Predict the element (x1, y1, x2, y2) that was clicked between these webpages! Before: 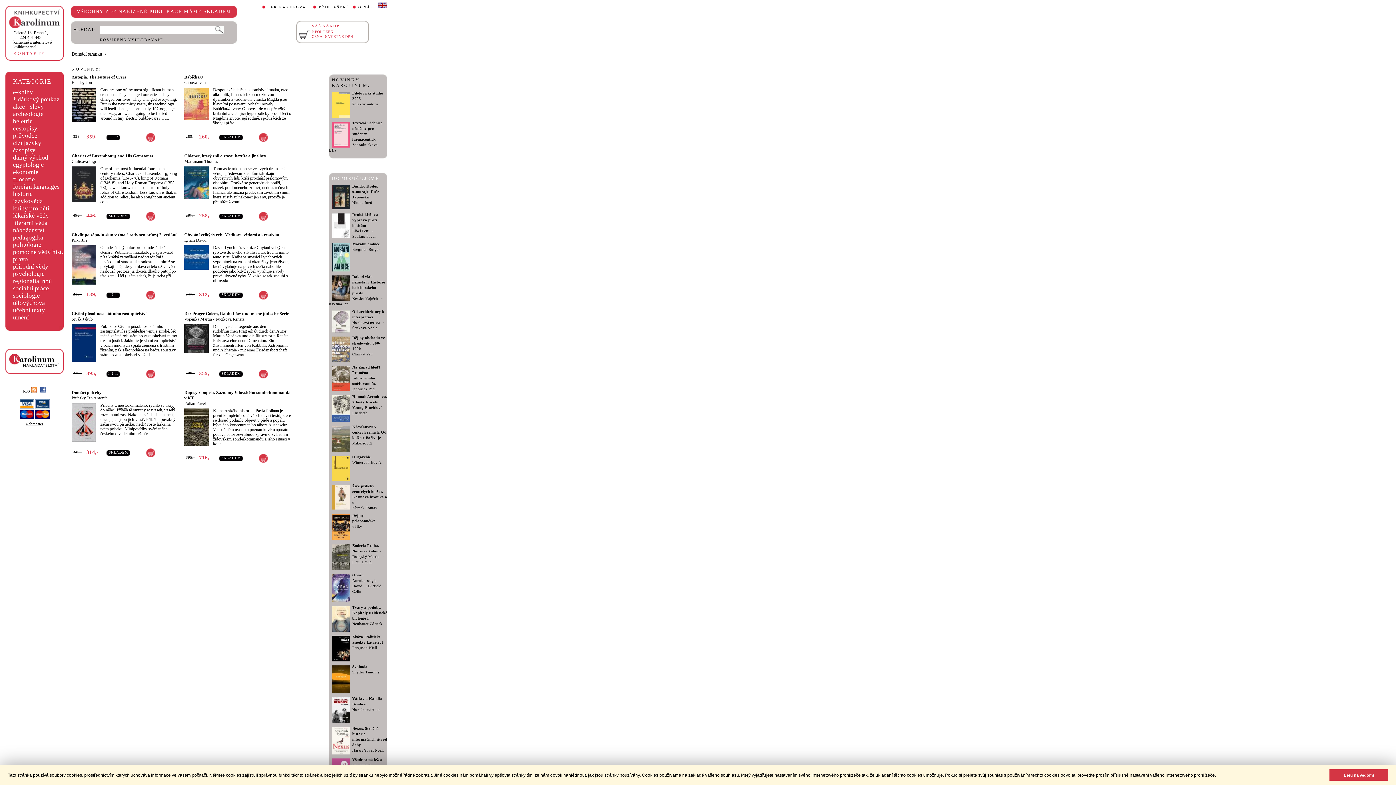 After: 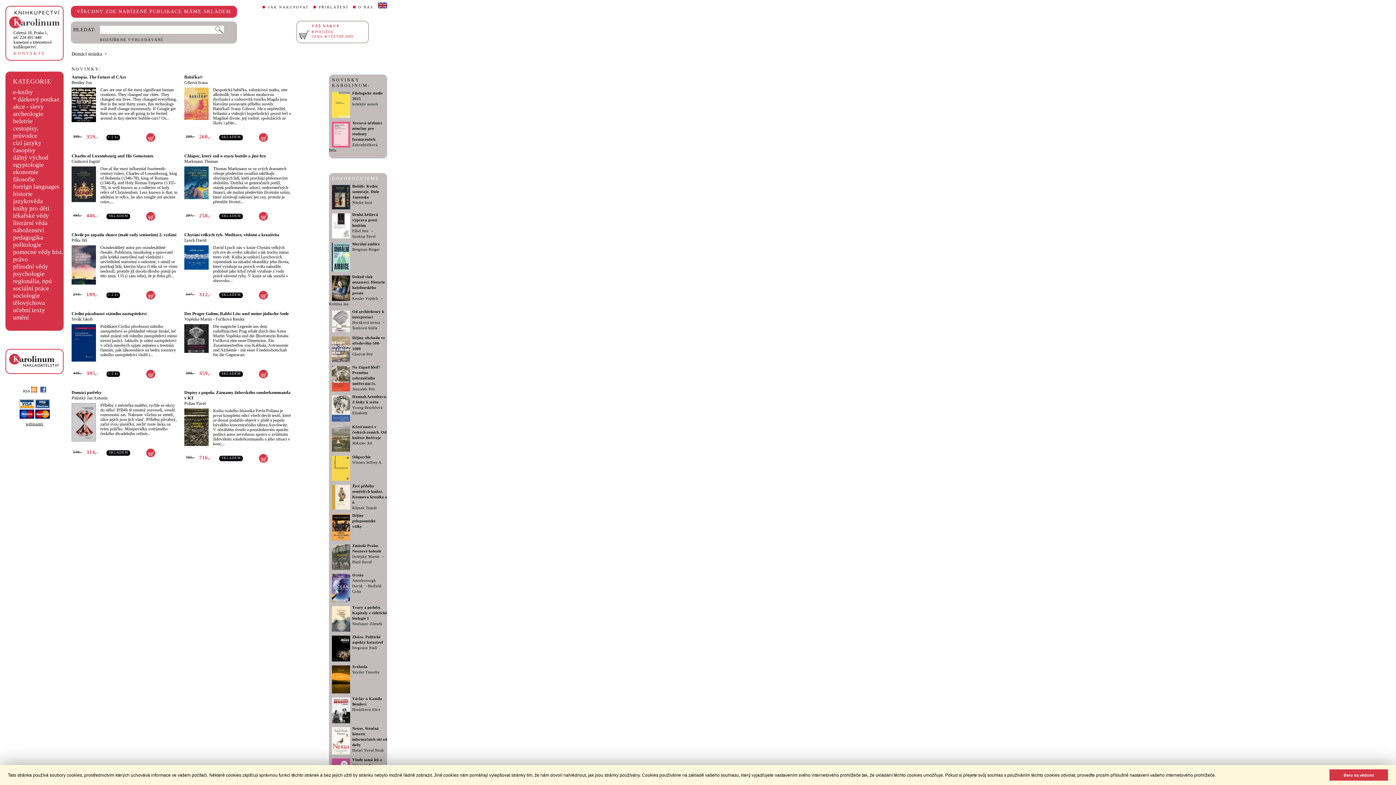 Action: bbox: (9, 24, 60, 29)